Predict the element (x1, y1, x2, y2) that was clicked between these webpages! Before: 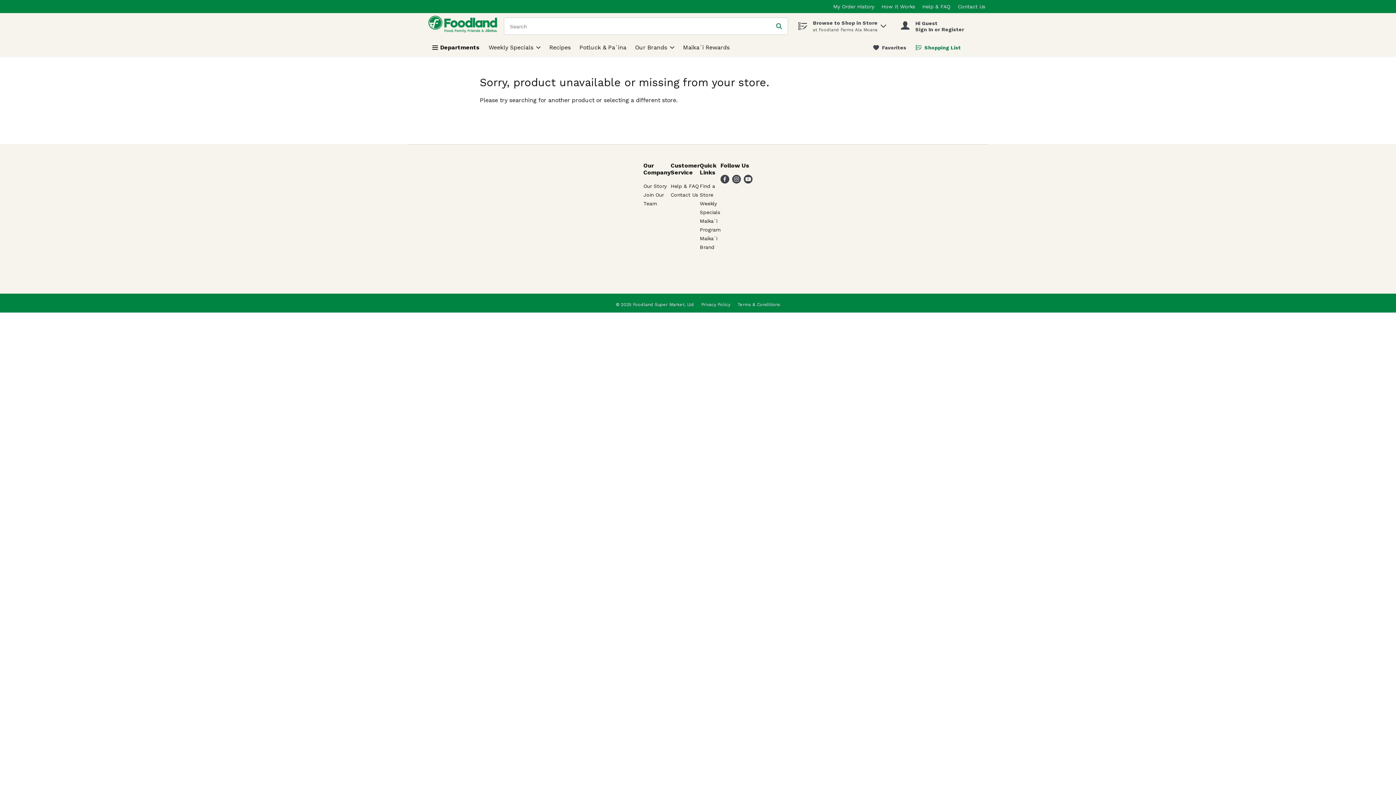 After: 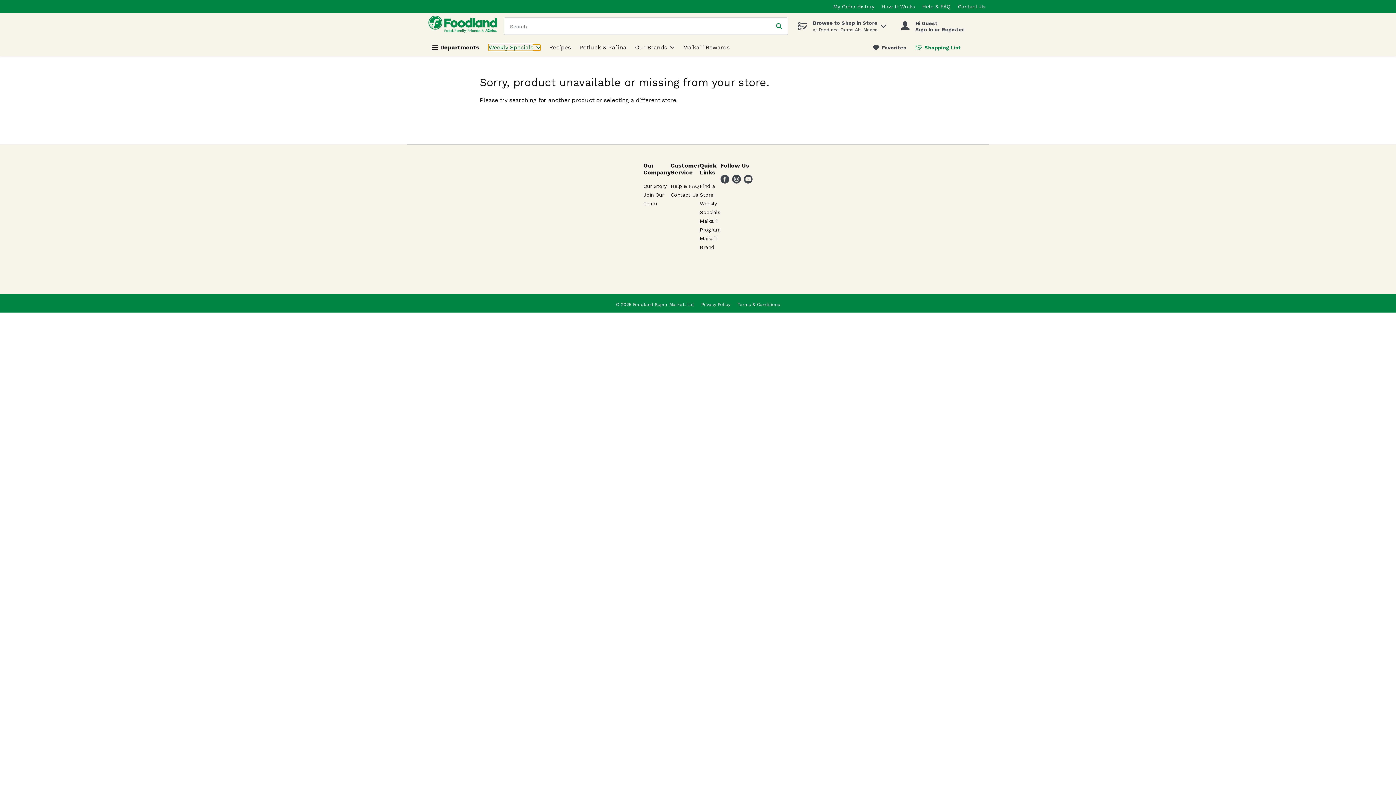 Action: label: Weekly Specials bbox: (488, 44, 540, 50)